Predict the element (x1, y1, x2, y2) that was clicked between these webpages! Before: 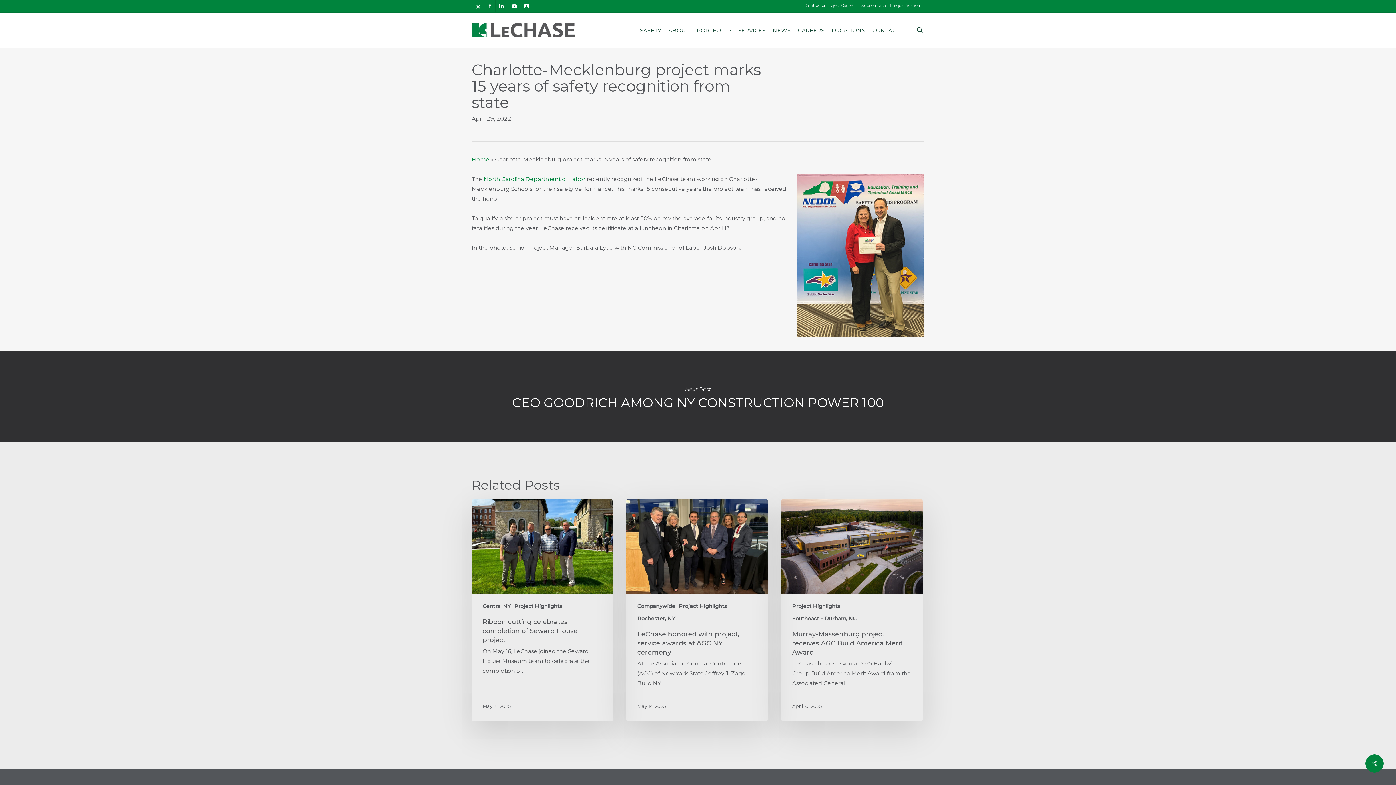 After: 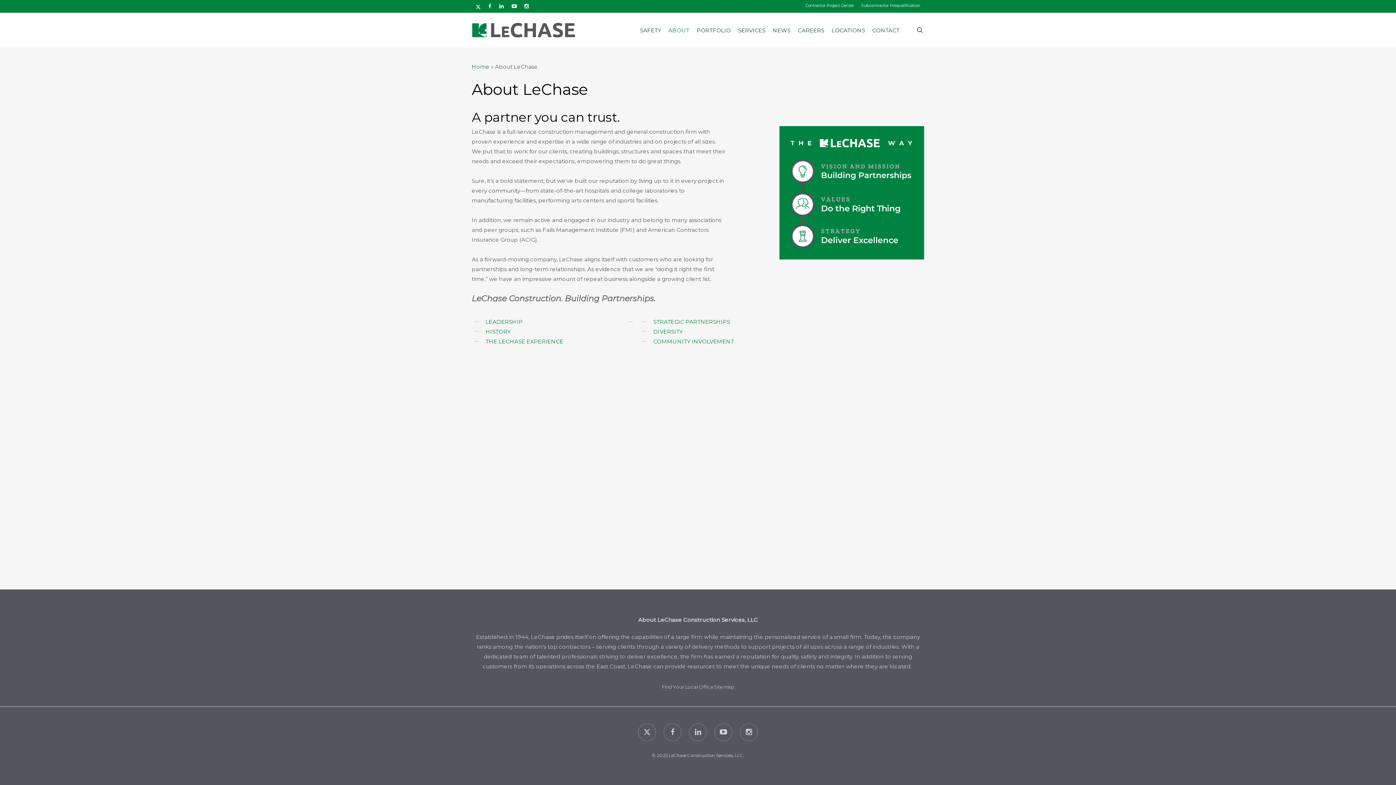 Action: label: ABOUT bbox: (664, 27, 693, 32)